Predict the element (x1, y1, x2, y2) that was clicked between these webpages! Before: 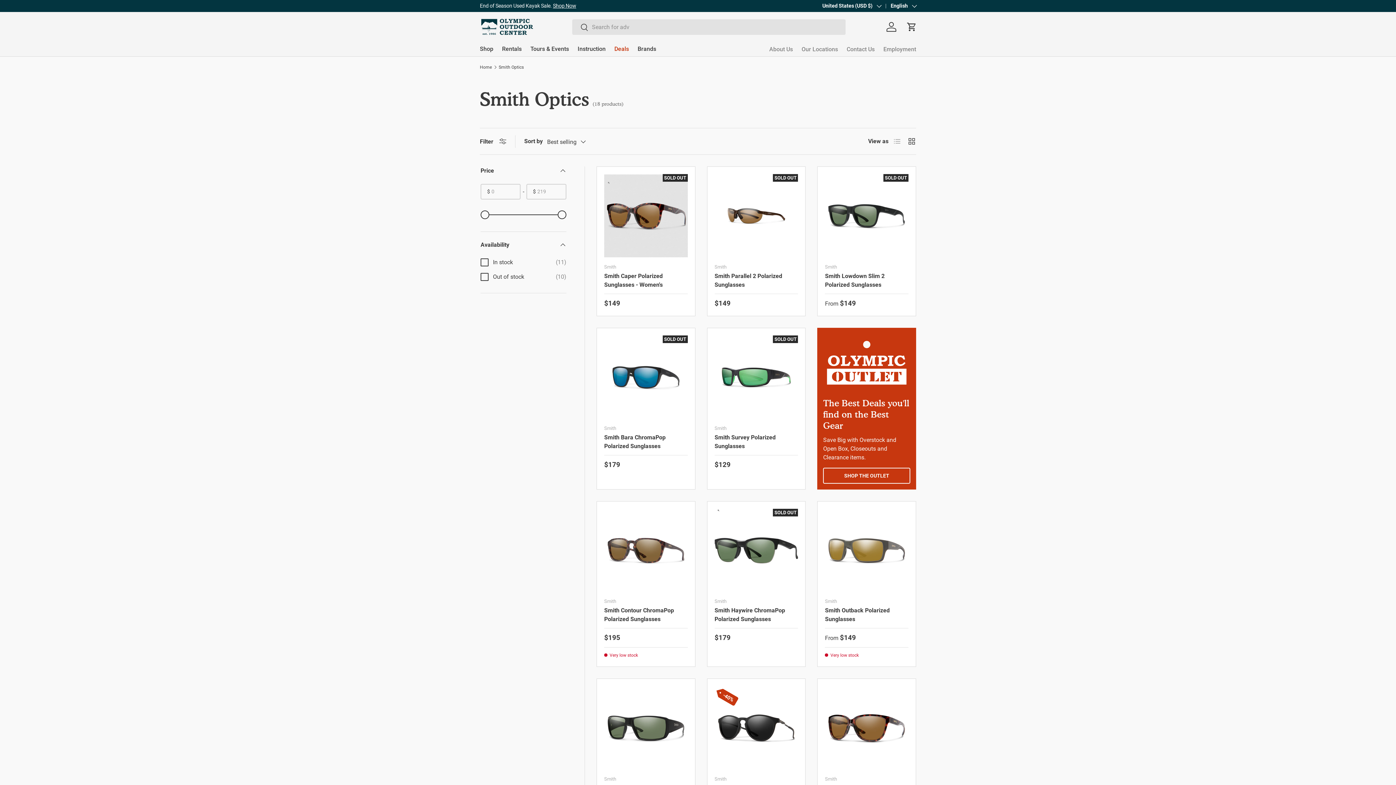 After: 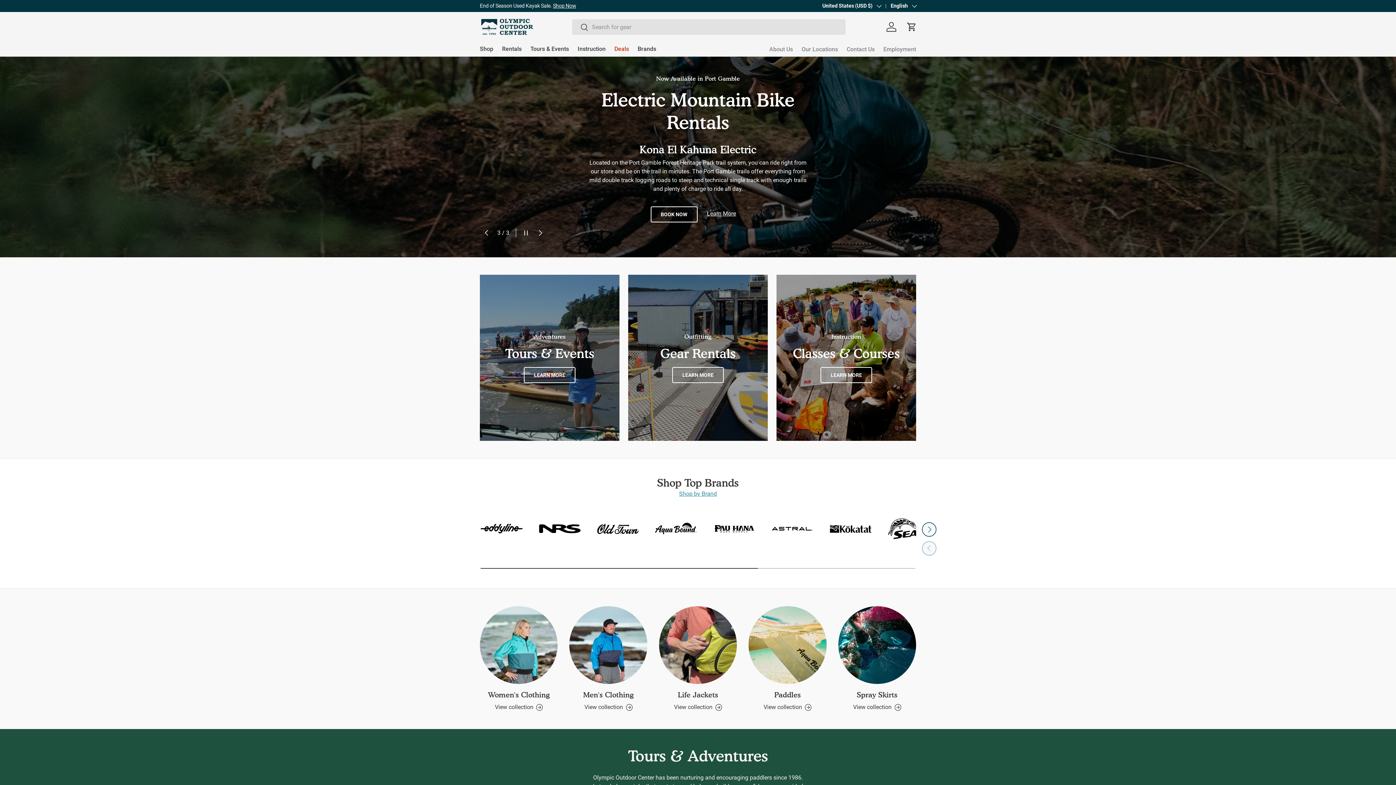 Action: bbox: (480, 17, 534, 36)